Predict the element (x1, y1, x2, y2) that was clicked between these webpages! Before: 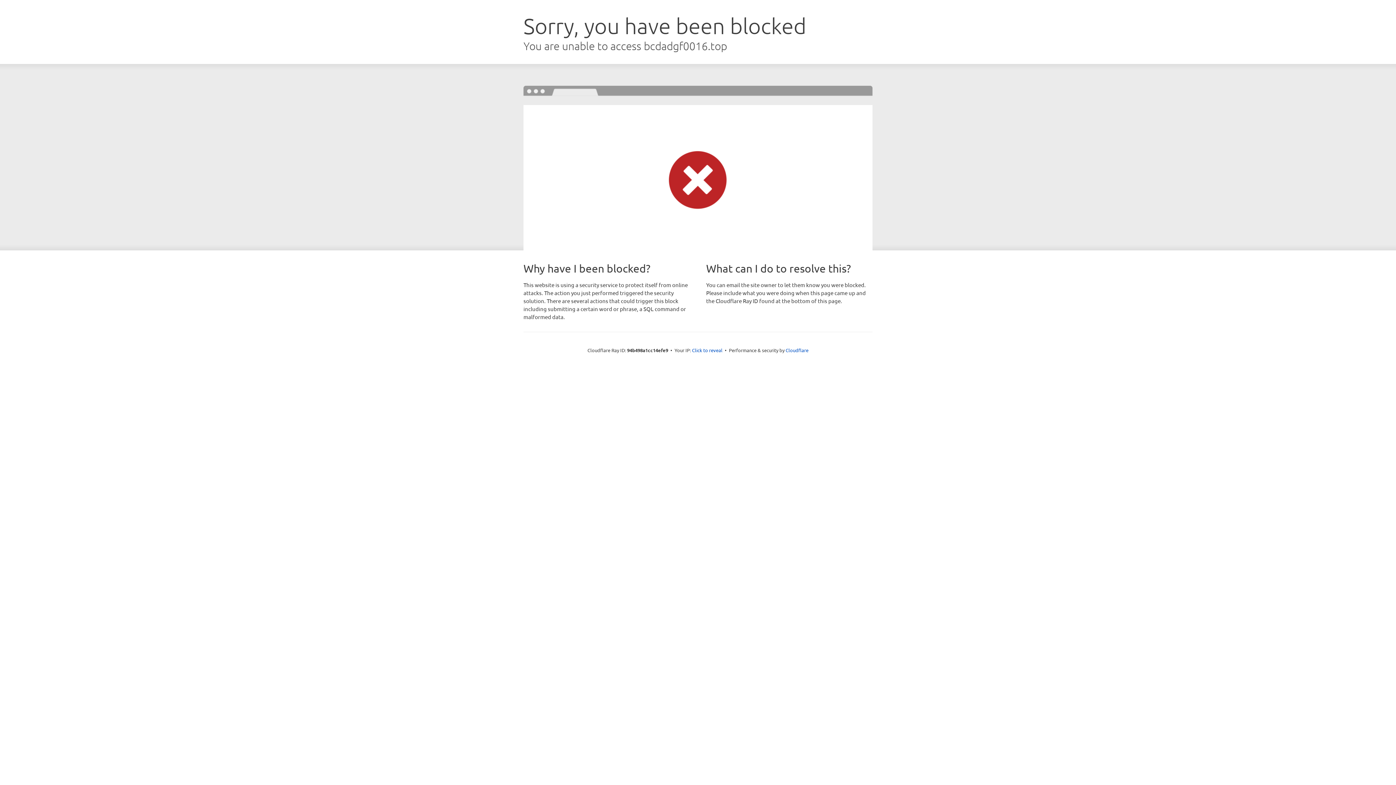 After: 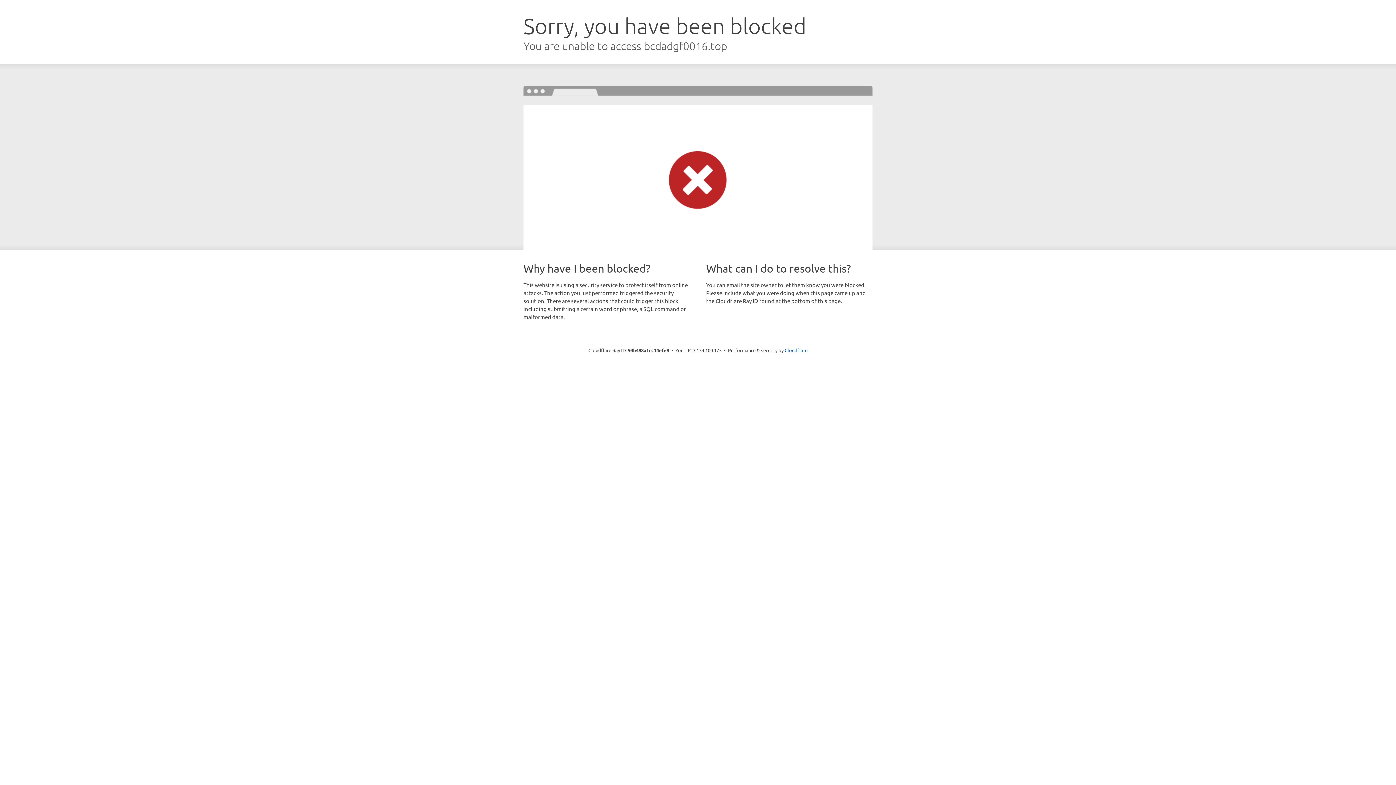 Action: label: Click to reveal bbox: (692, 346, 722, 353)